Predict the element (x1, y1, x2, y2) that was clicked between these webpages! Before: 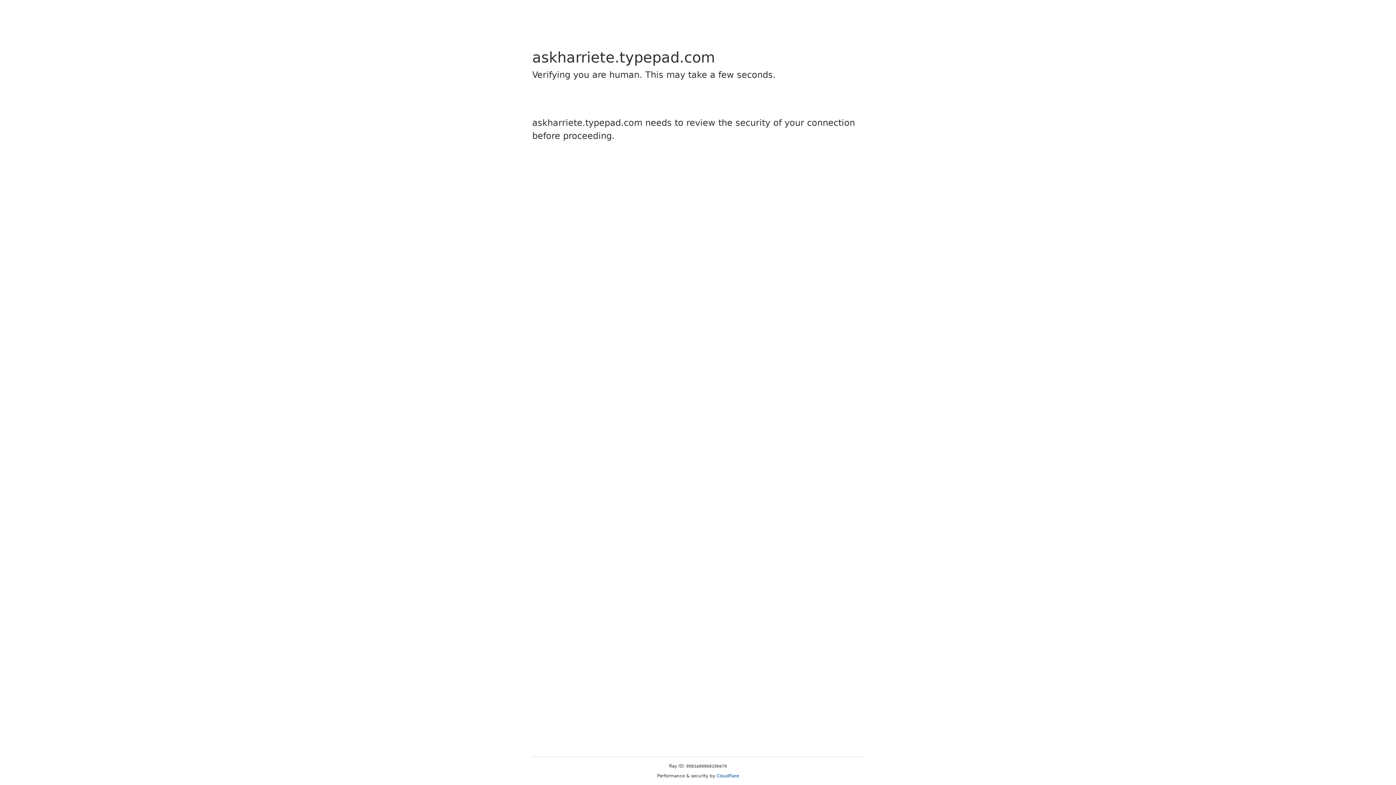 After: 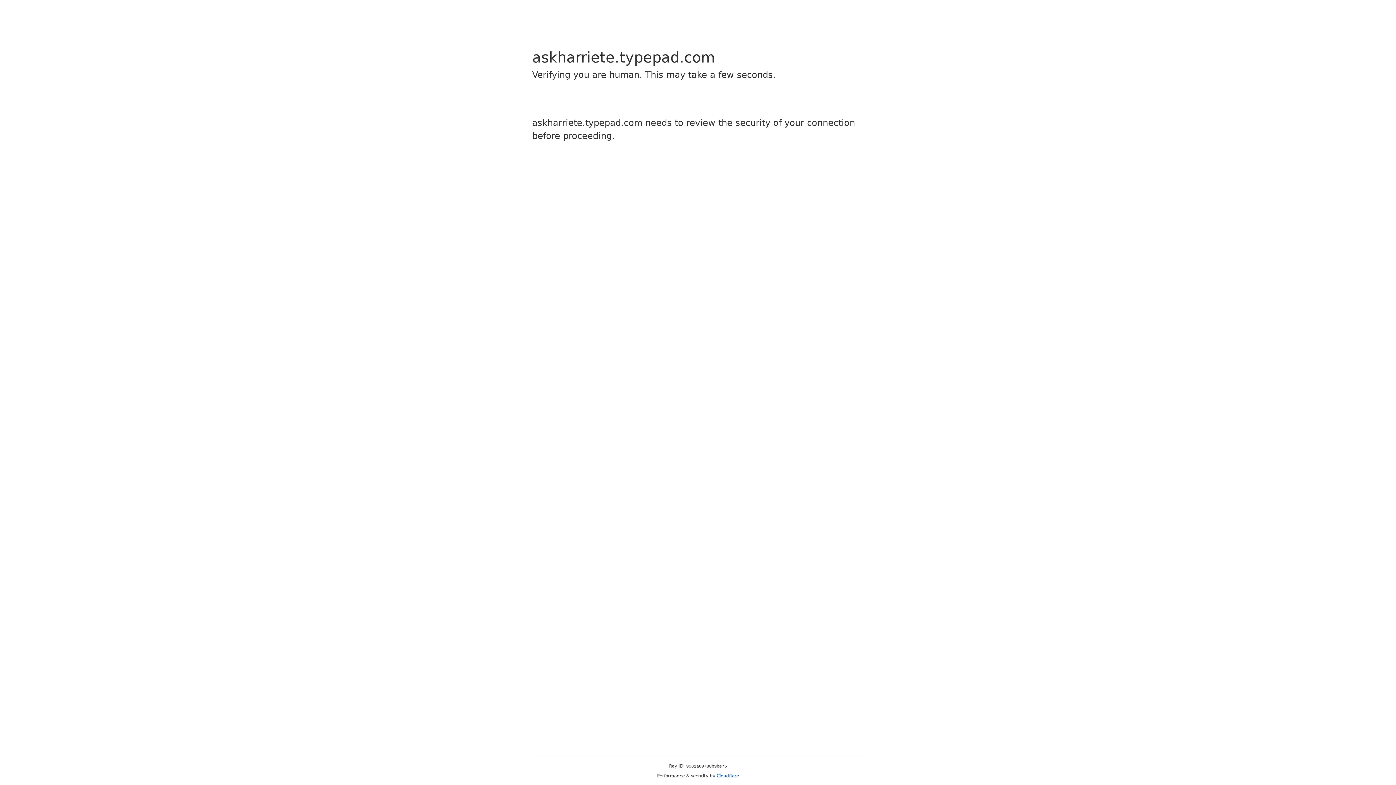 Action: bbox: (716, 773, 739, 778) label: Cloudflare